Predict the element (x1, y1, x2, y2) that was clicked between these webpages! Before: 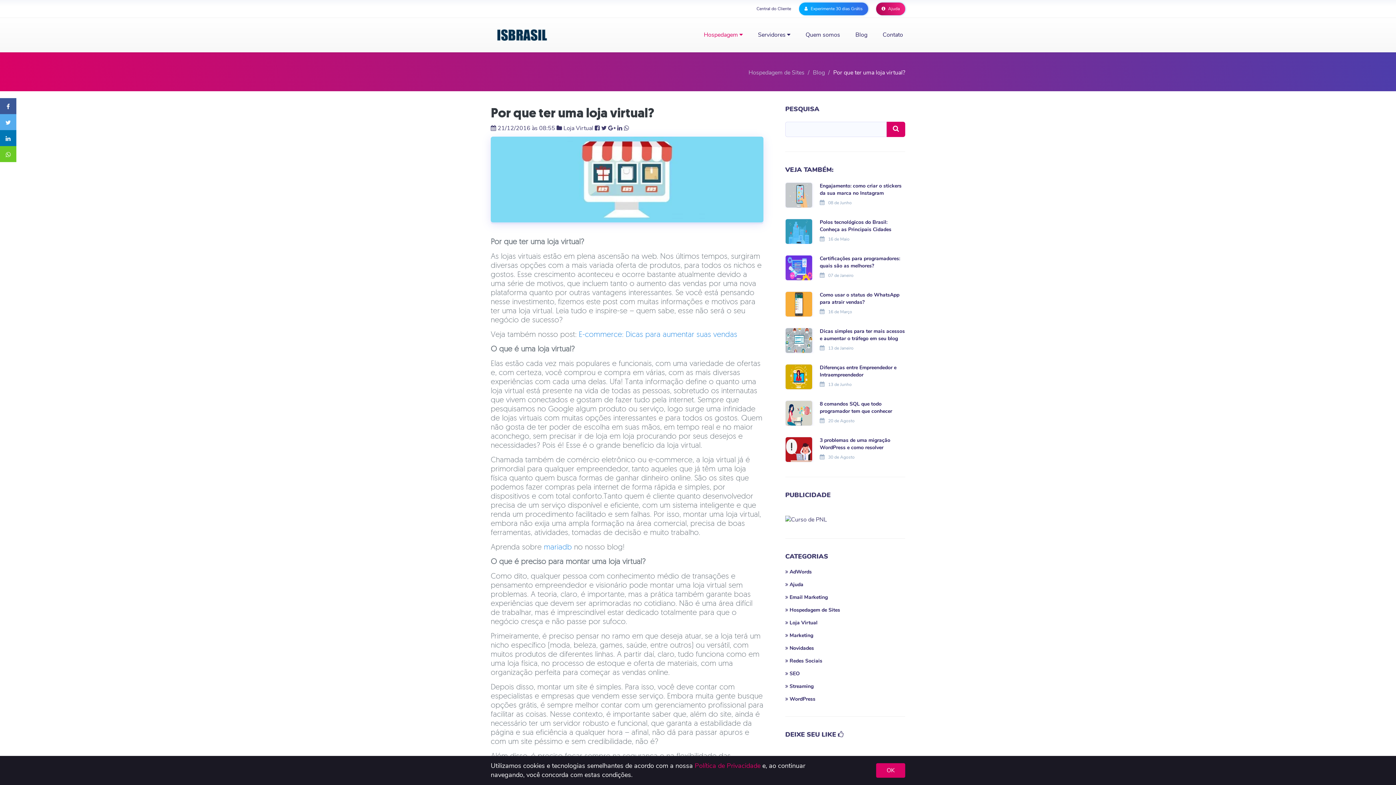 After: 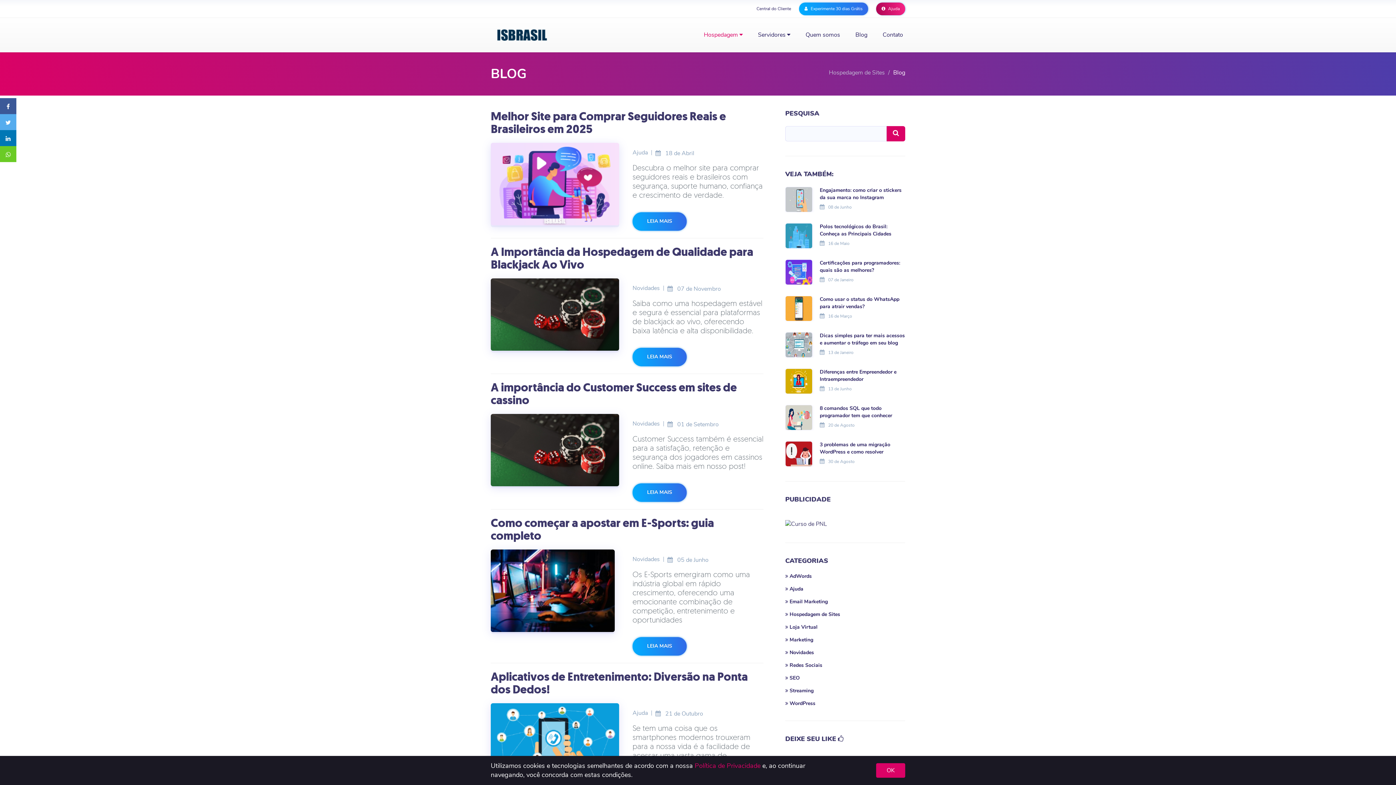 Action: label: Blog bbox: (848, 17, 875, 52)